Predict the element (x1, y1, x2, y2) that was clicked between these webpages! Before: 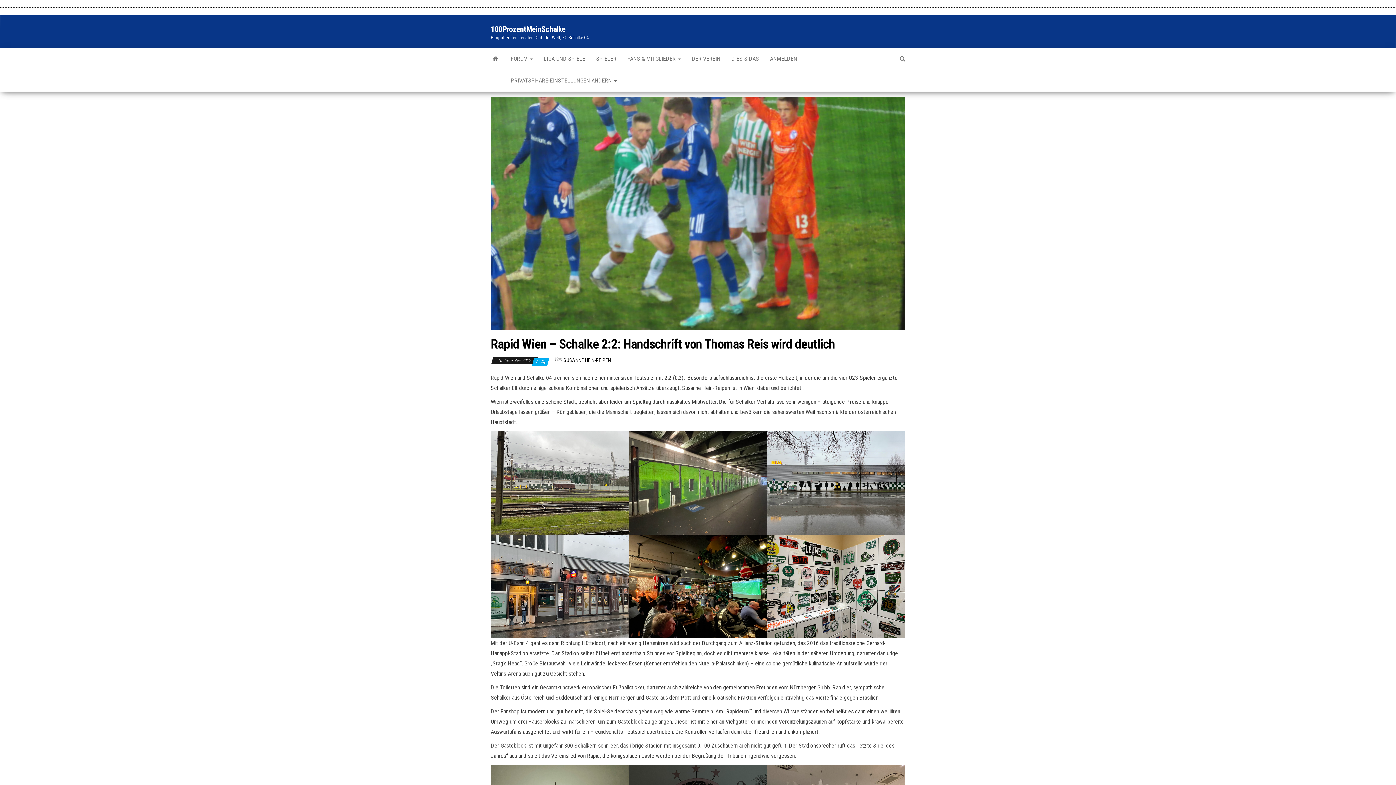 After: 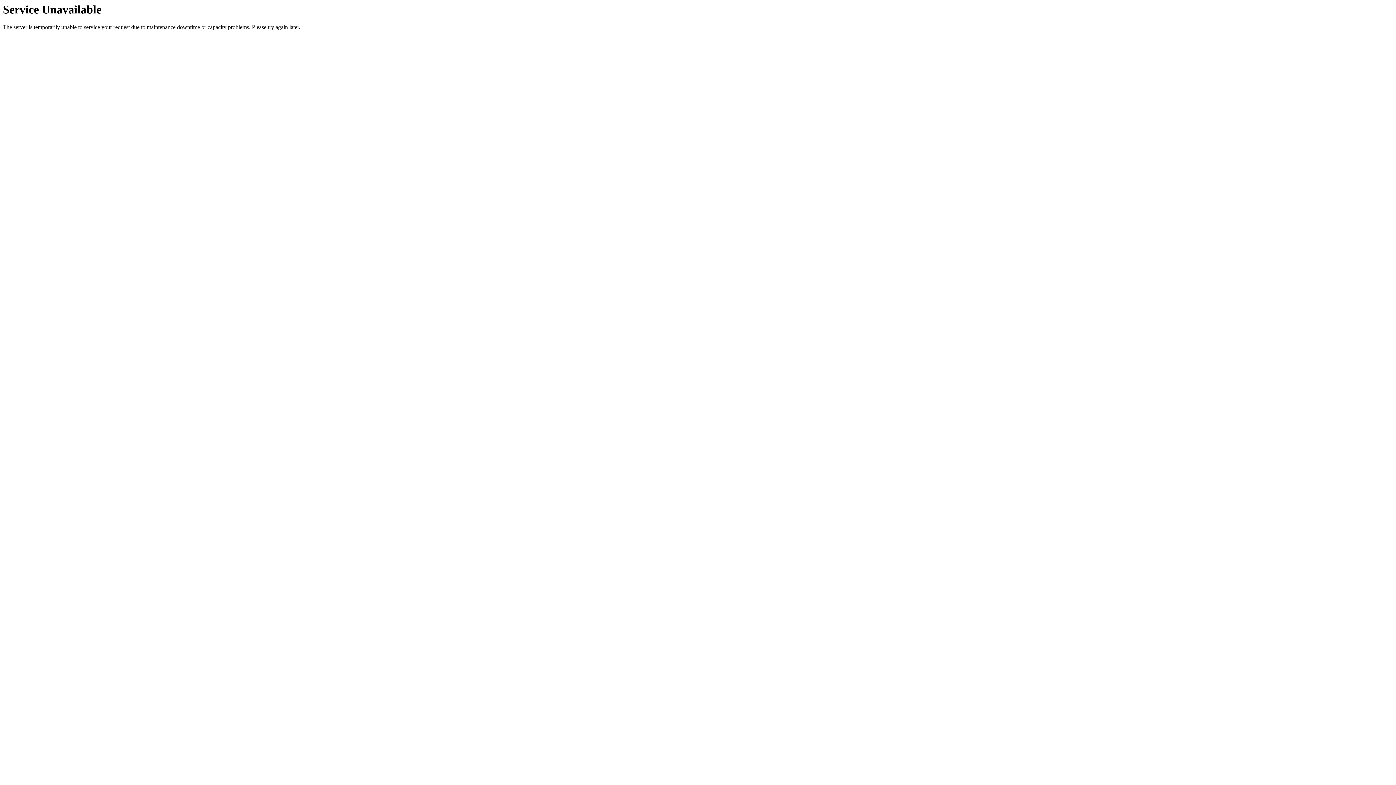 Action: bbox: (590, 48, 622, 69) label: SPIELER